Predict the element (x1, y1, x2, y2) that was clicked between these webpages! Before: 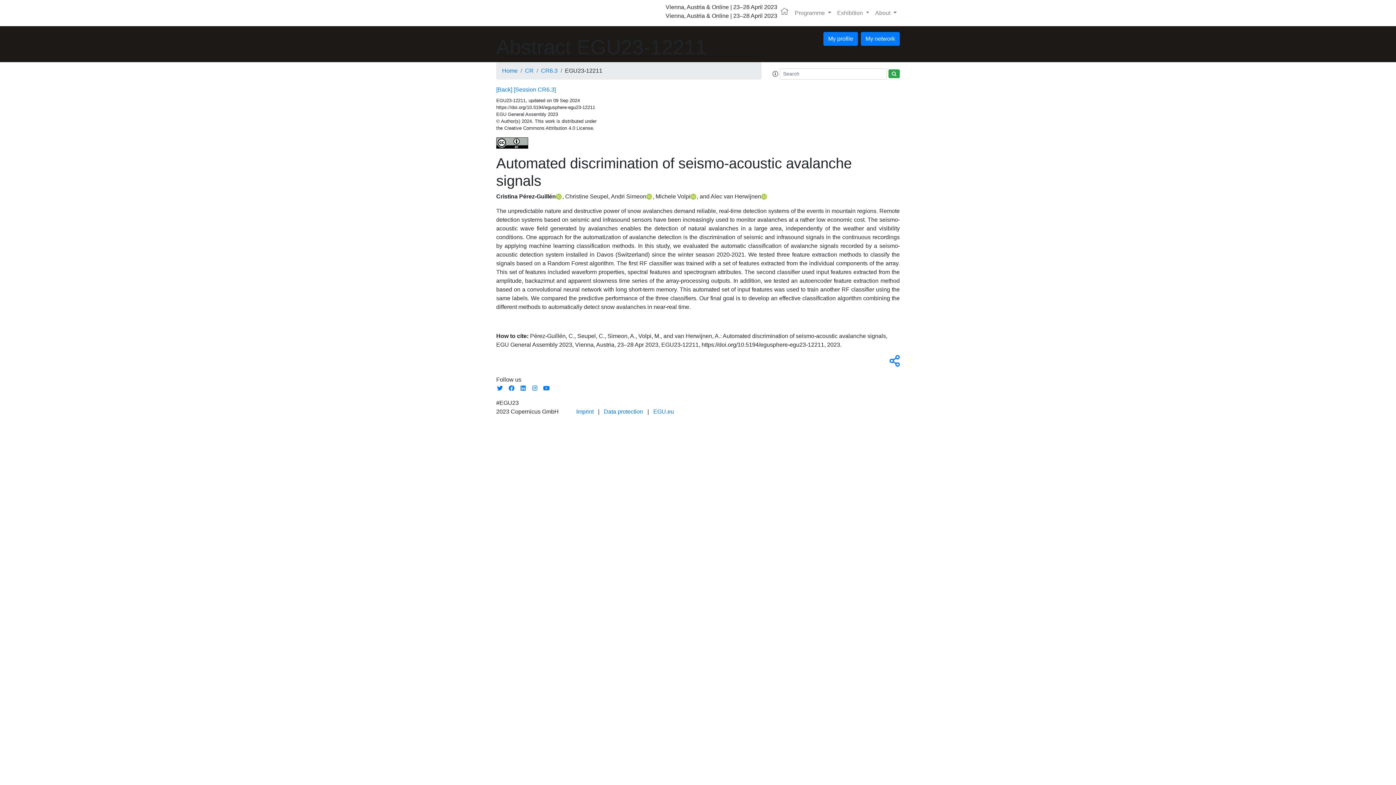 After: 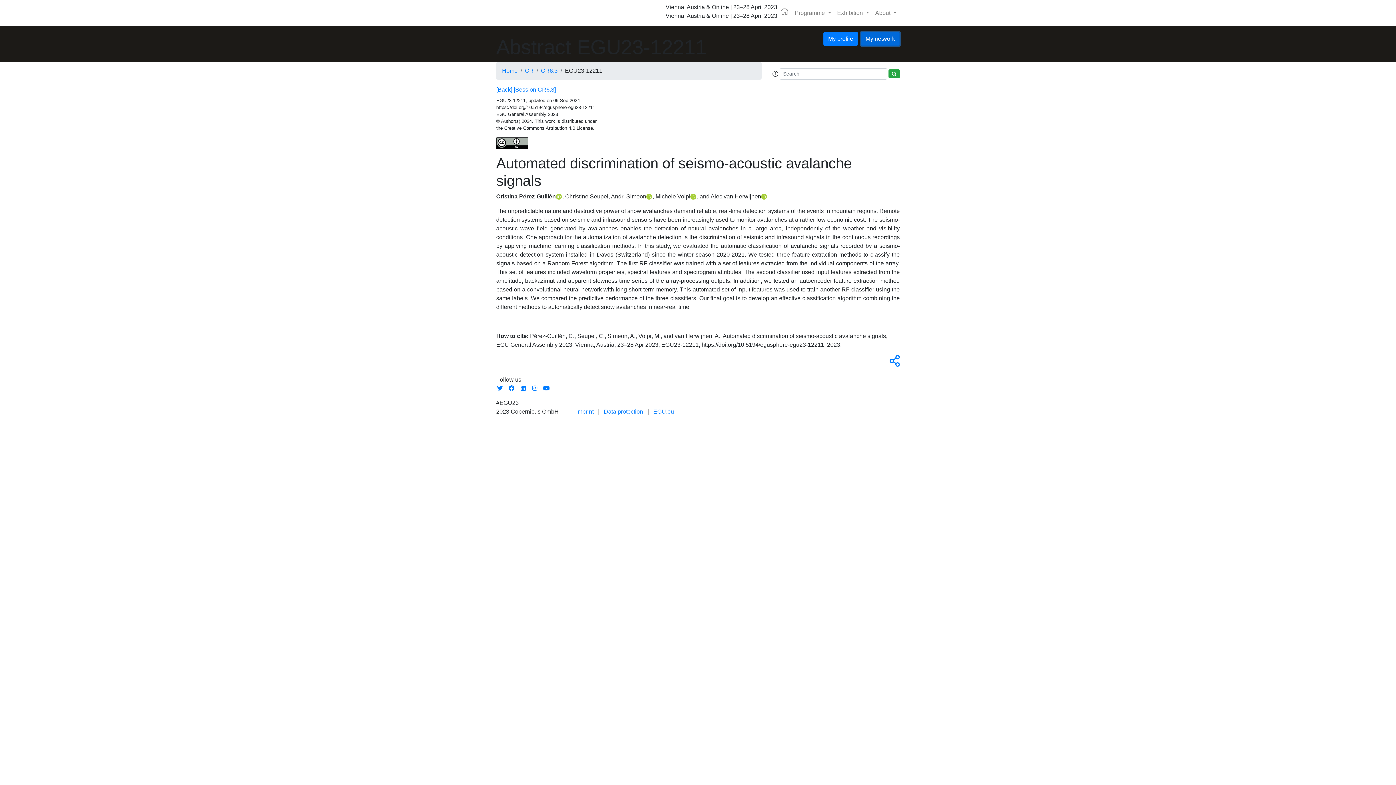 Action: bbox: (861, 32, 900, 45) label: My network